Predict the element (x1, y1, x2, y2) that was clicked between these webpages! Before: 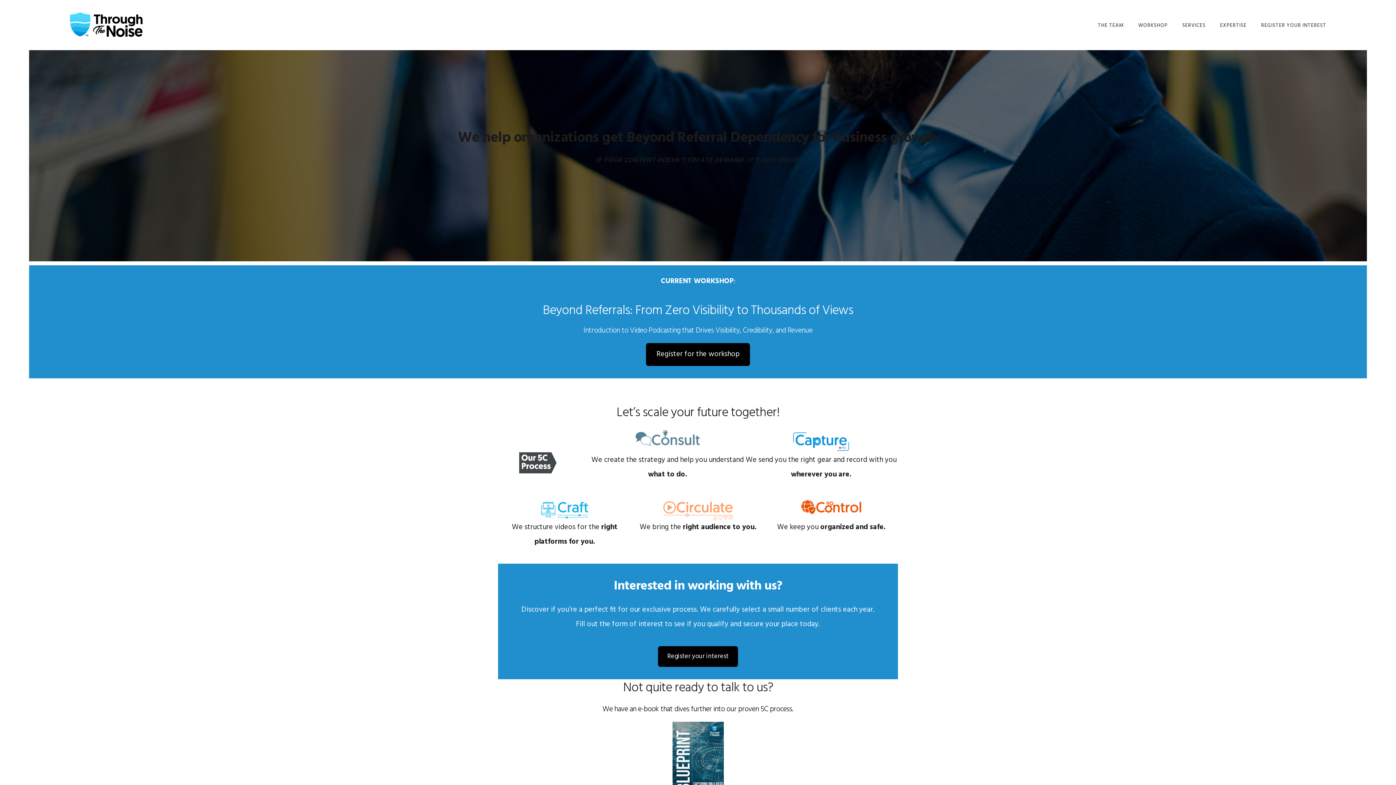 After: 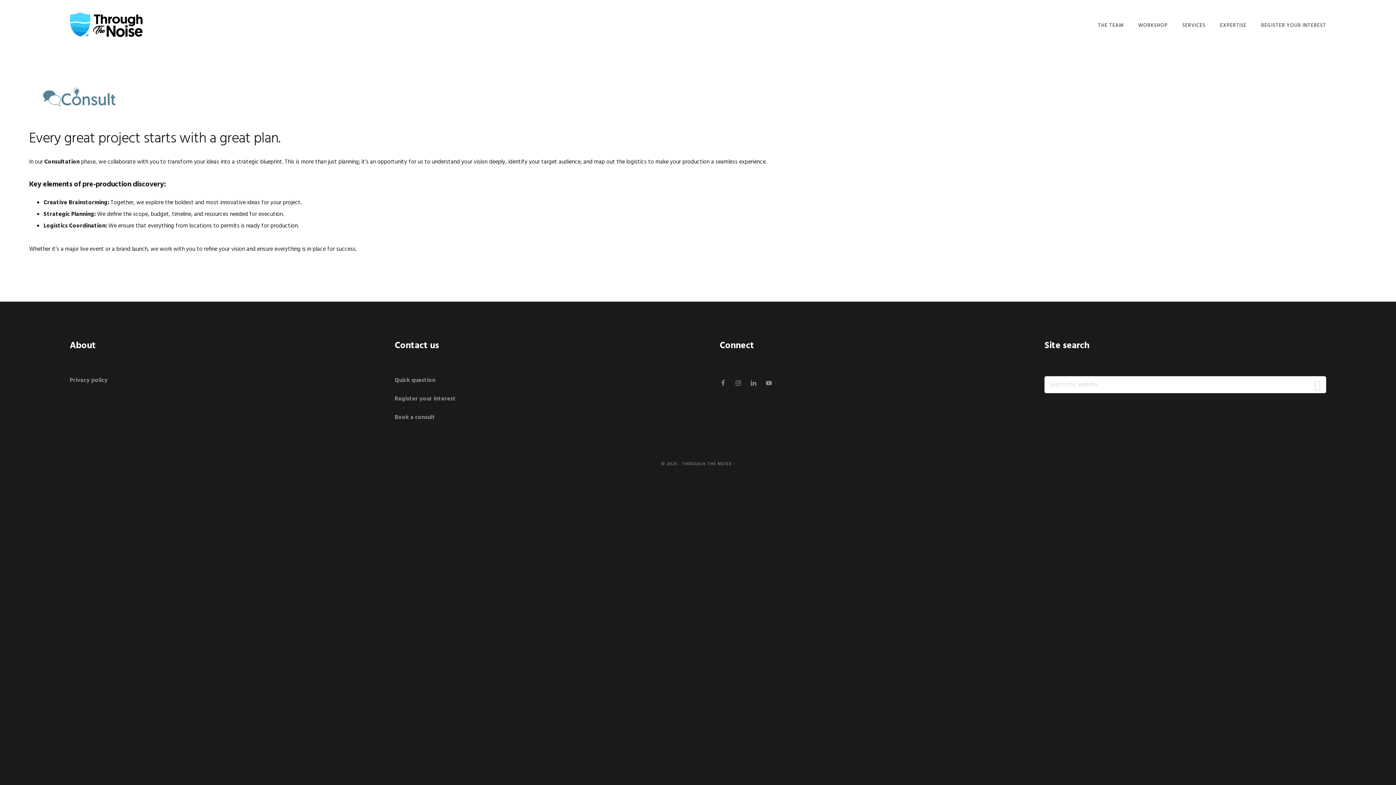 Action: bbox: (623, 431, 712, 453)